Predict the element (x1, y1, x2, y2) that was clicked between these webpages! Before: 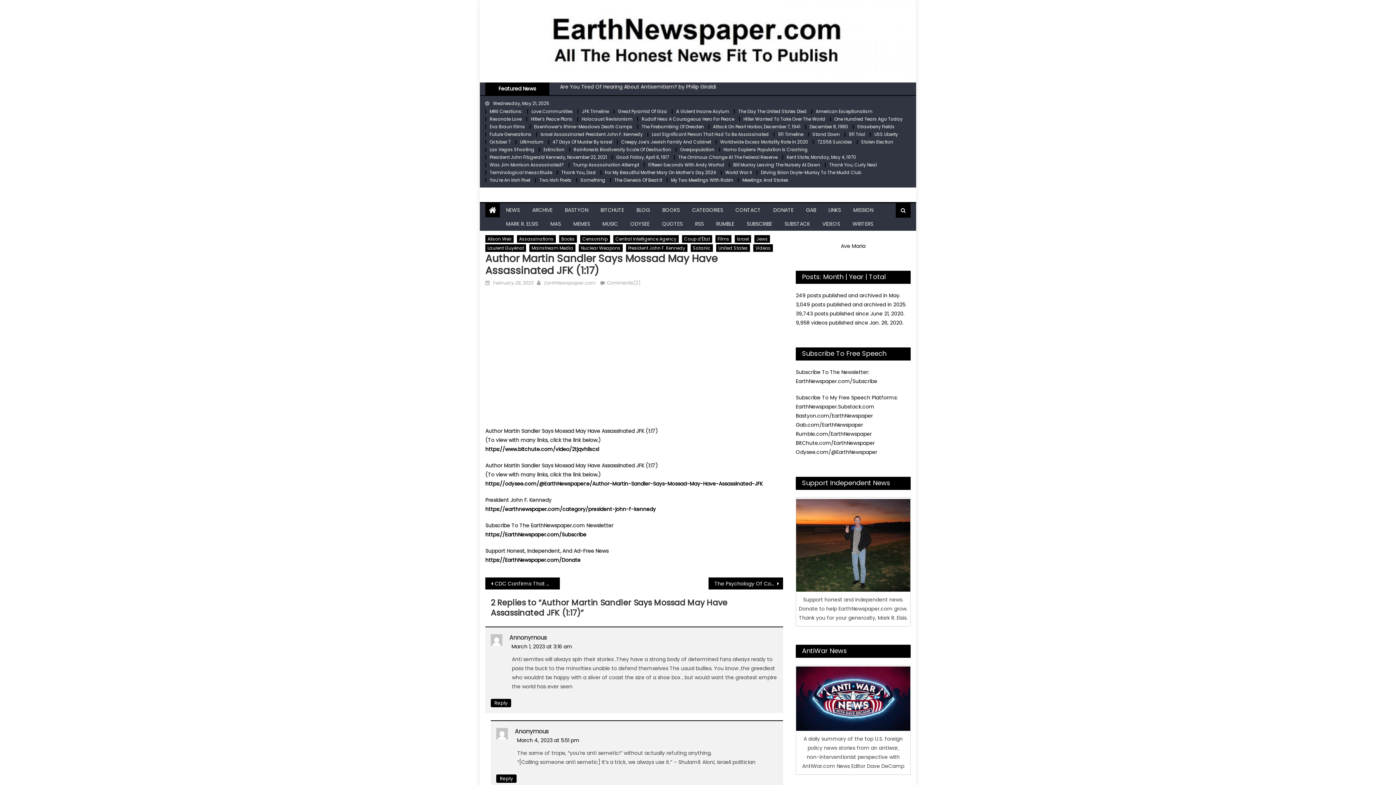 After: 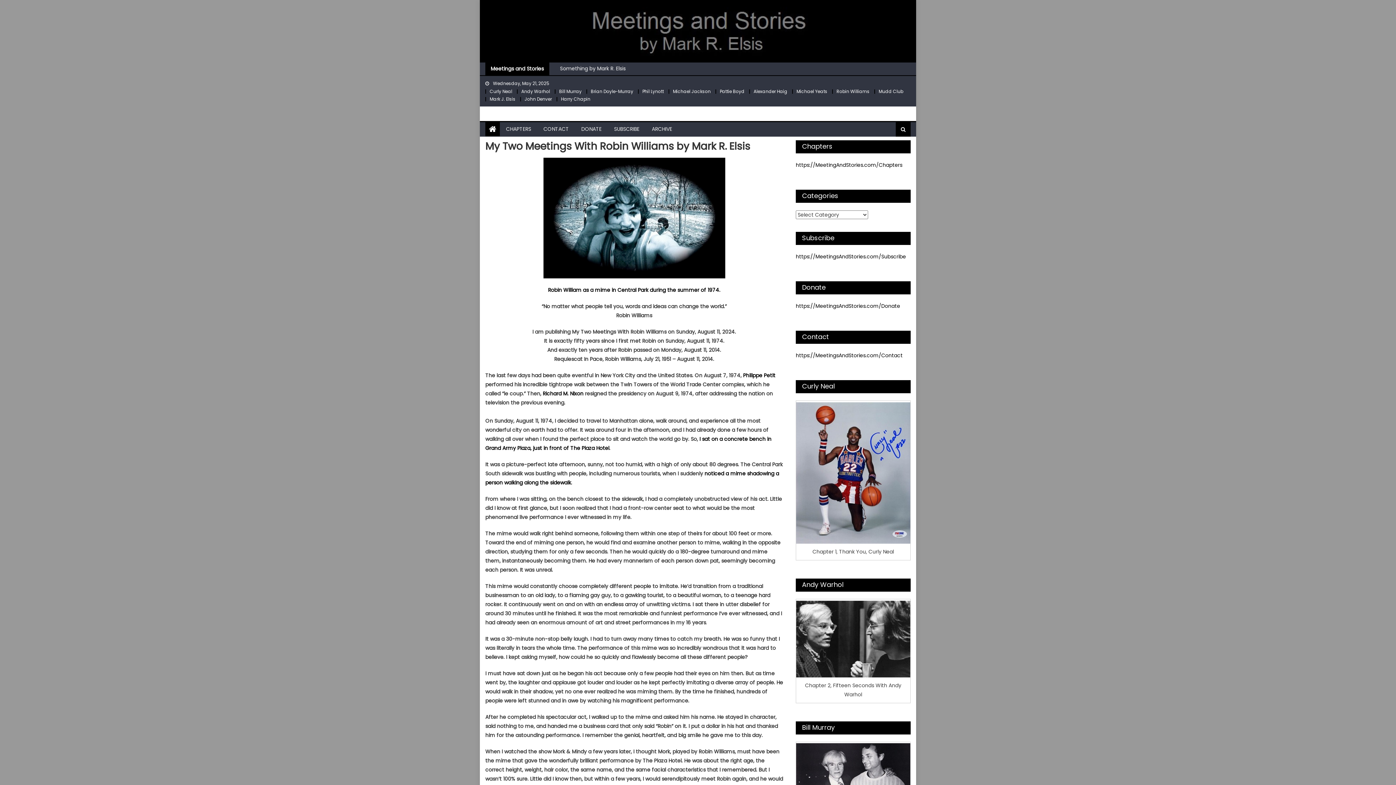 Action: label: My Two Meetings With Robin bbox: (671, 177, 733, 183)